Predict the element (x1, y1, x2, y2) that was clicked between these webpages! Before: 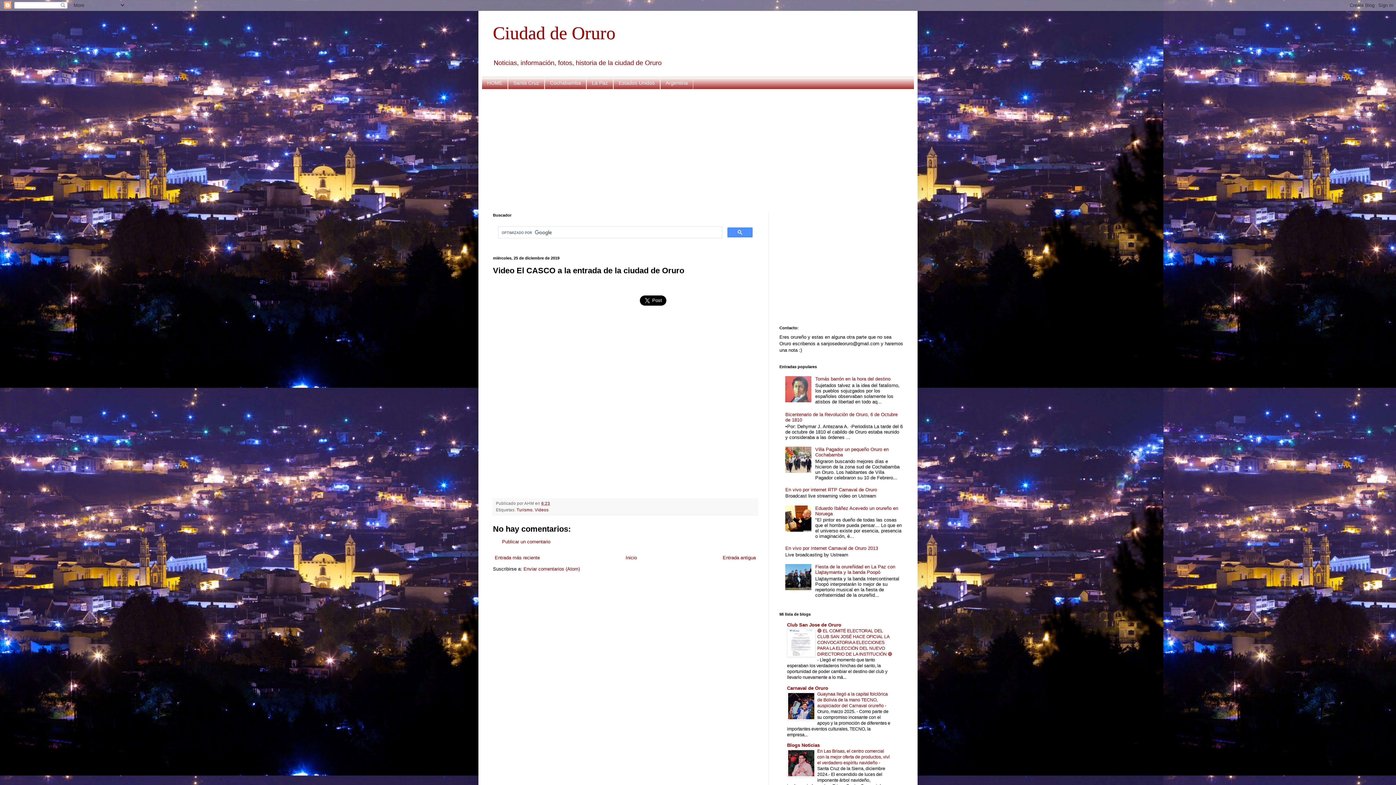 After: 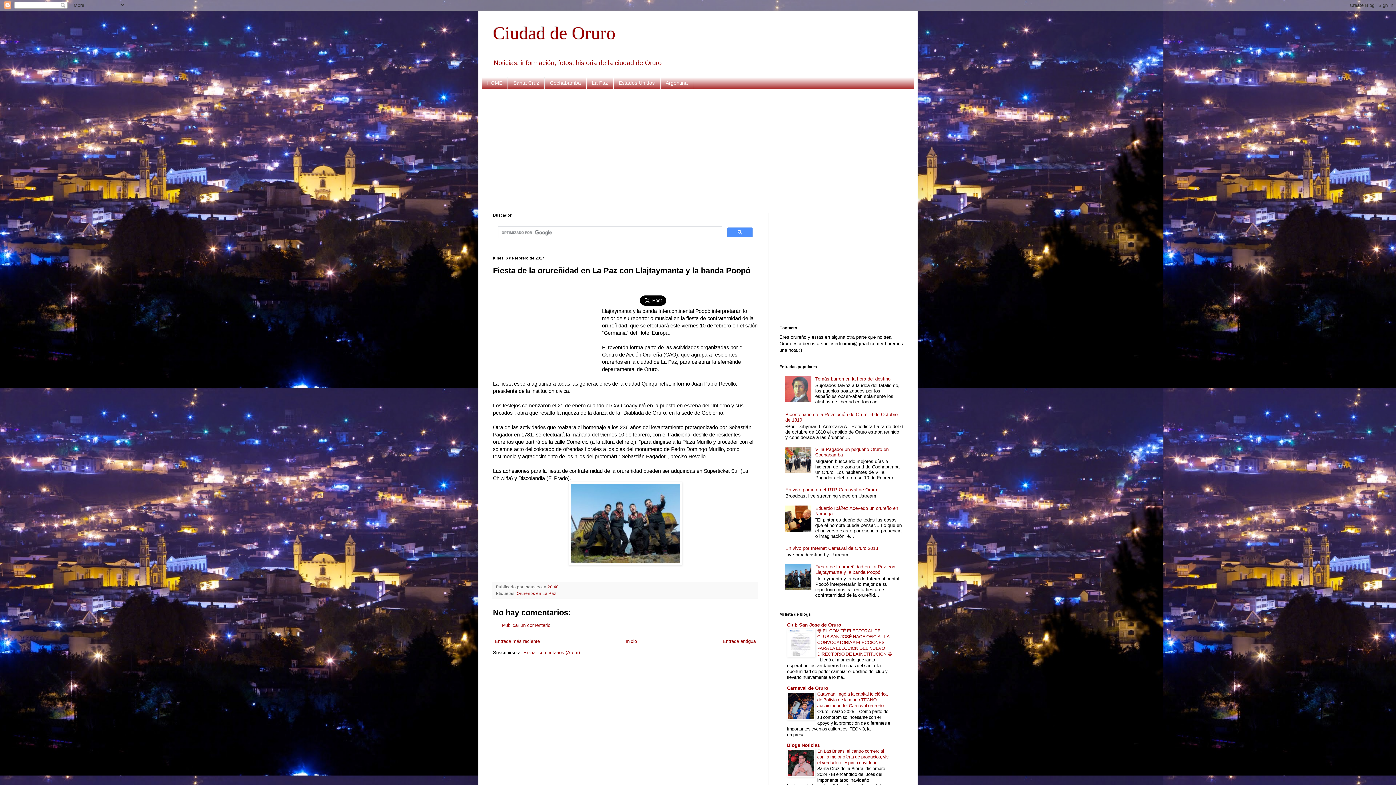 Action: label: Fiesta de la orureñidad en La Paz con Llajtaymanta y la banda Poopó bbox: (815, 564, 895, 575)